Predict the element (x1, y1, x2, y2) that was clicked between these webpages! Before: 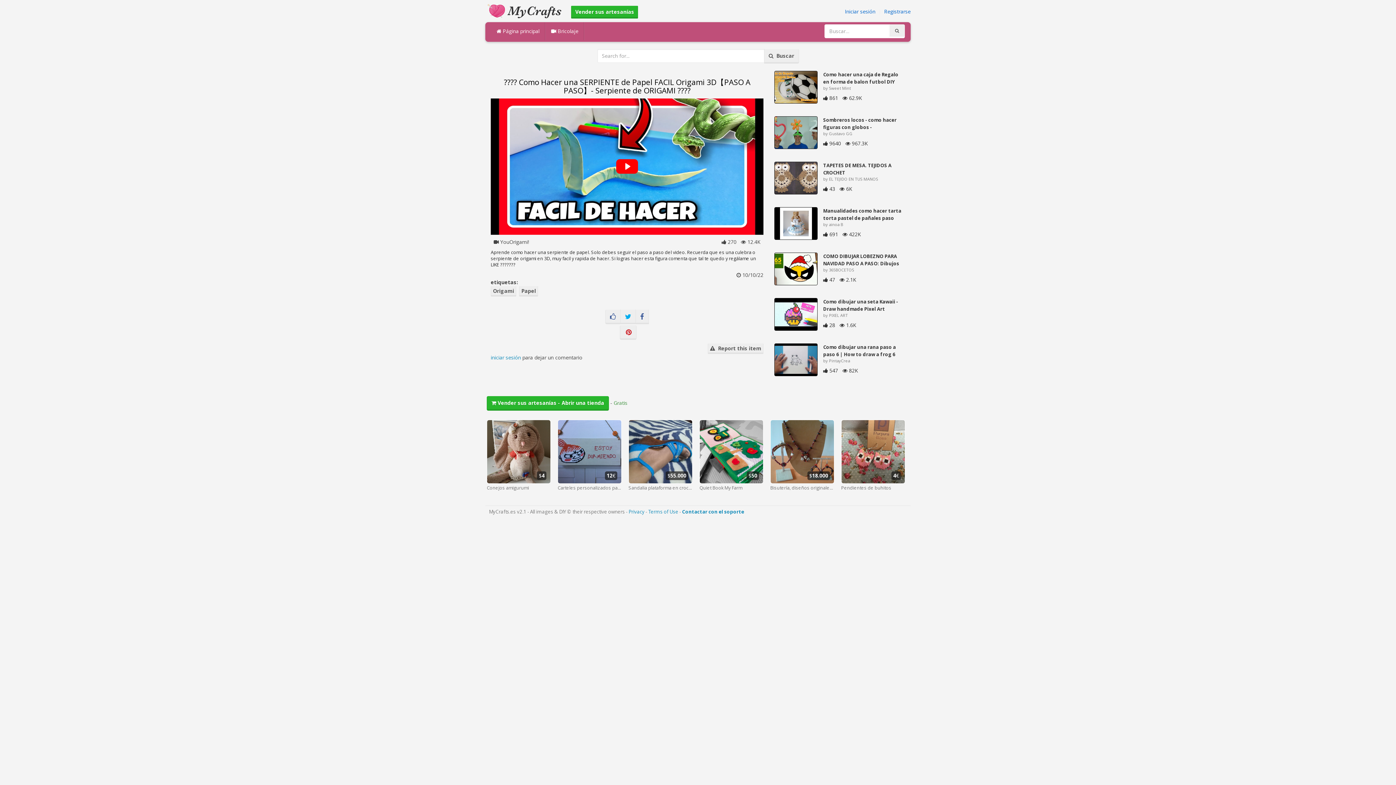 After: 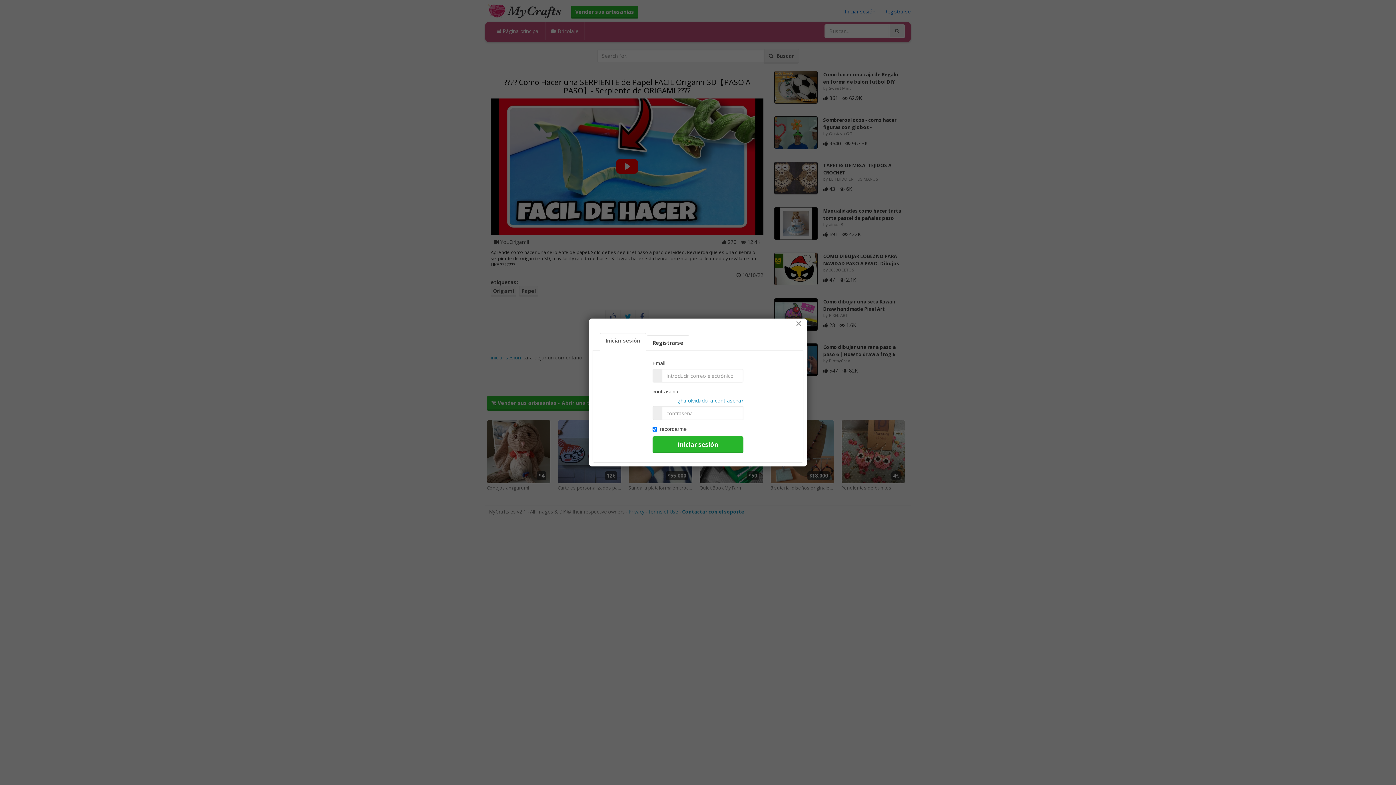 Action: bbox: (845, 8, 875, 14) label: Iniciar sesión